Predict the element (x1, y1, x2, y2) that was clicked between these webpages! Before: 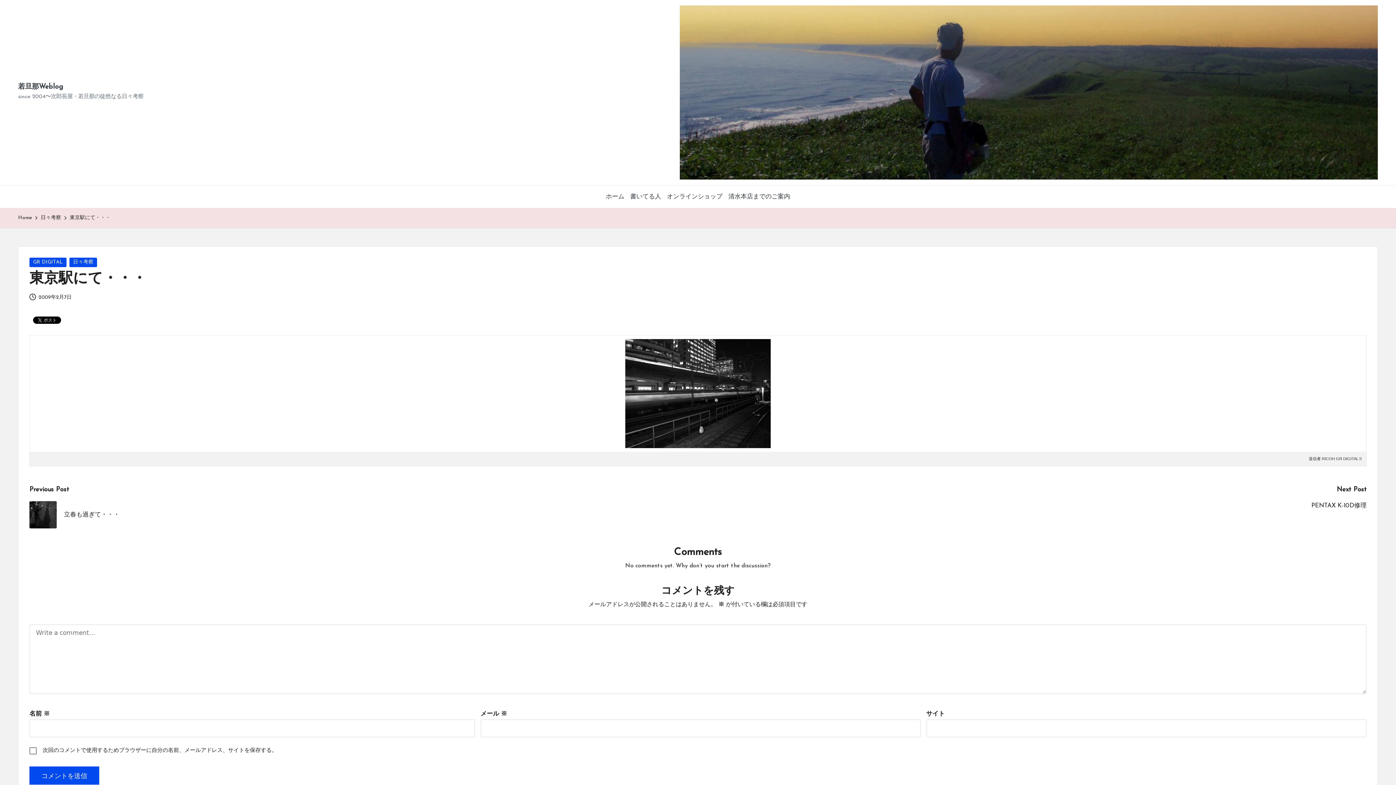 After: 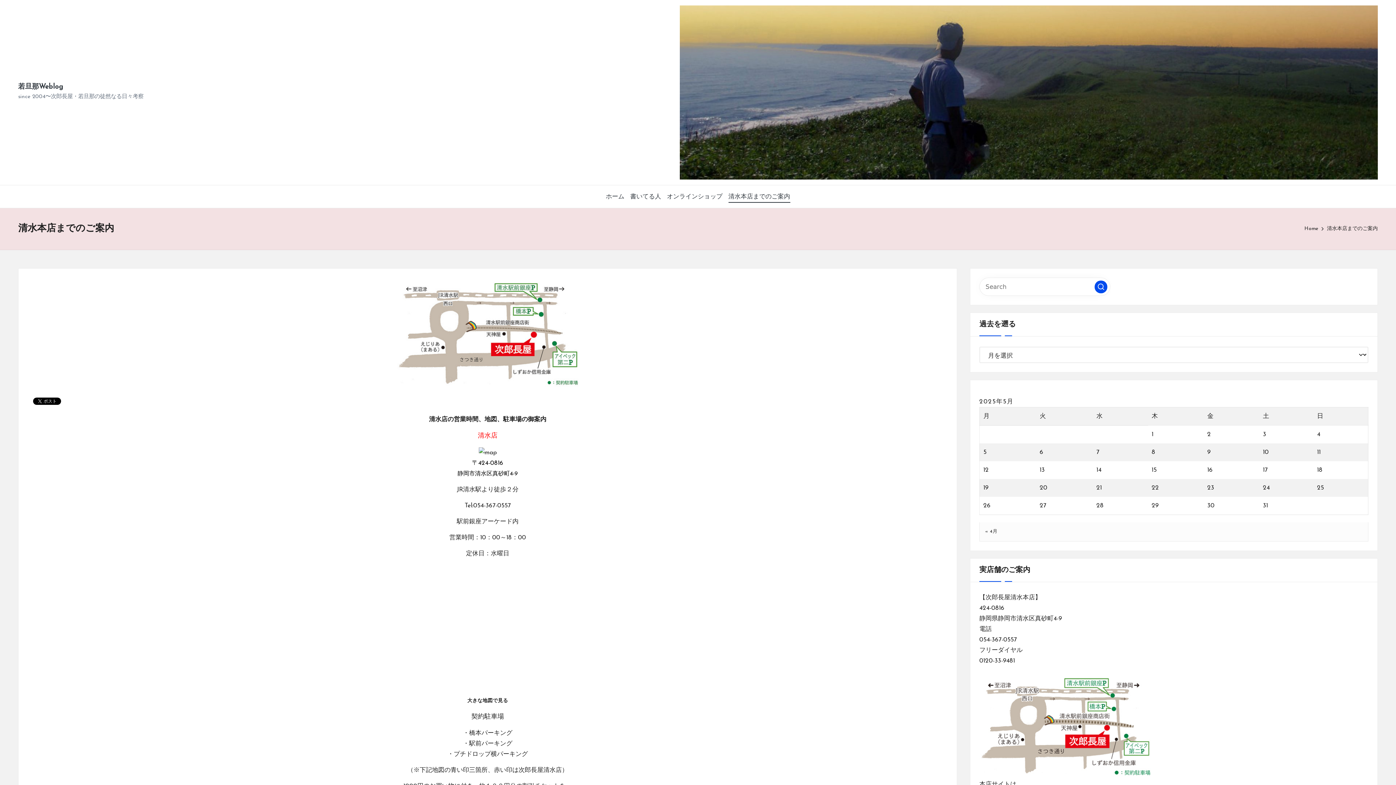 Action: label: 清水本店までのご案内 bbox: (728, 187, 790, 206)